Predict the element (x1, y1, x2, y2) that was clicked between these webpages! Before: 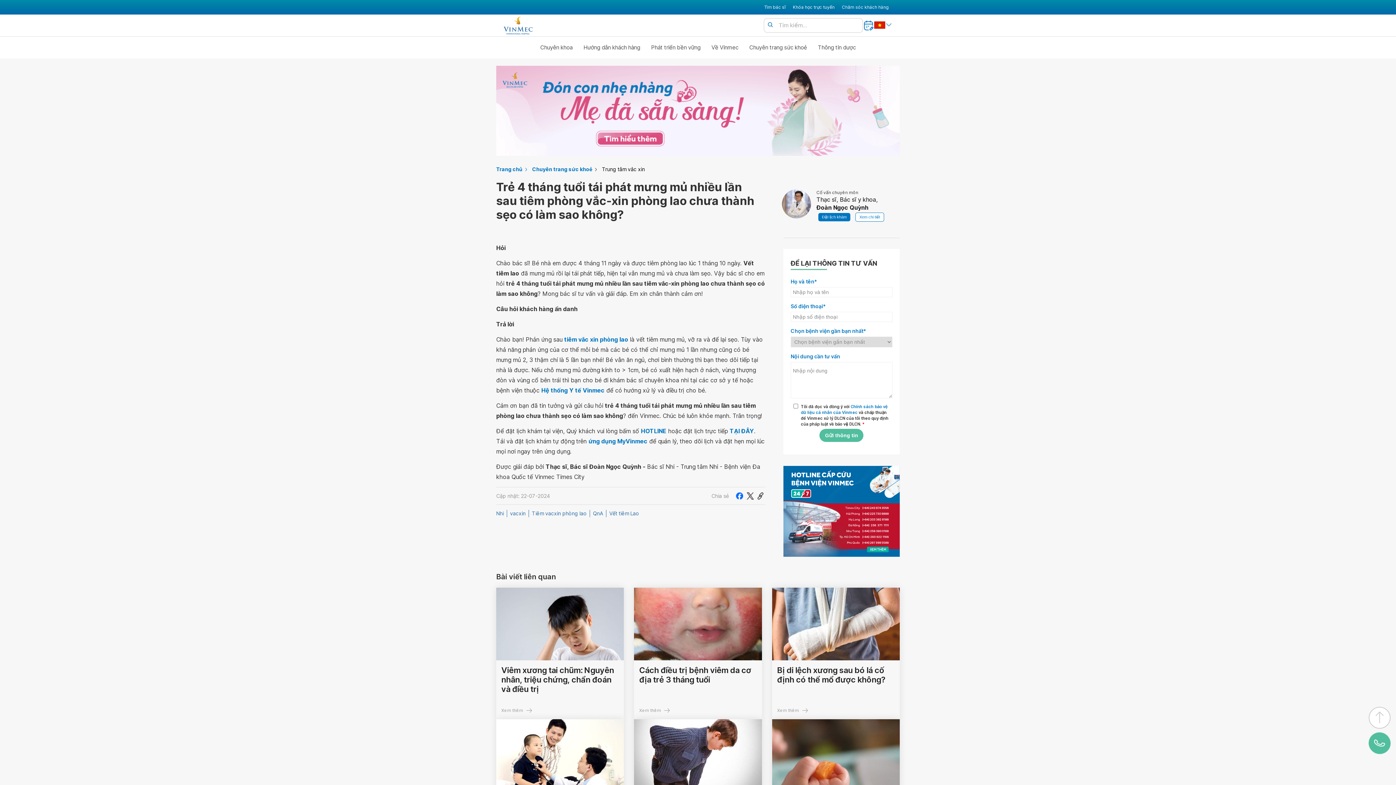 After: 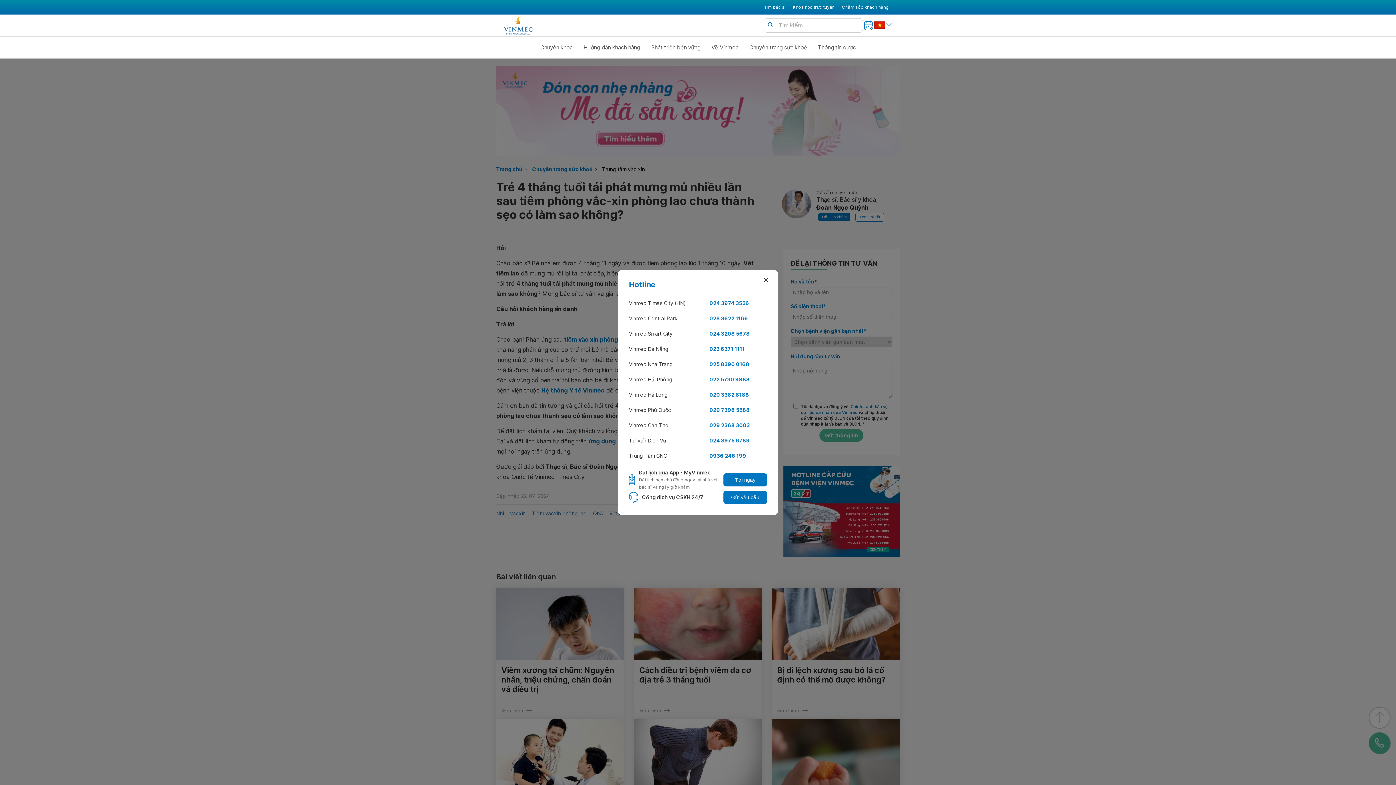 Action: bbox: (641, 426, 666, 436) label: HOTLINE